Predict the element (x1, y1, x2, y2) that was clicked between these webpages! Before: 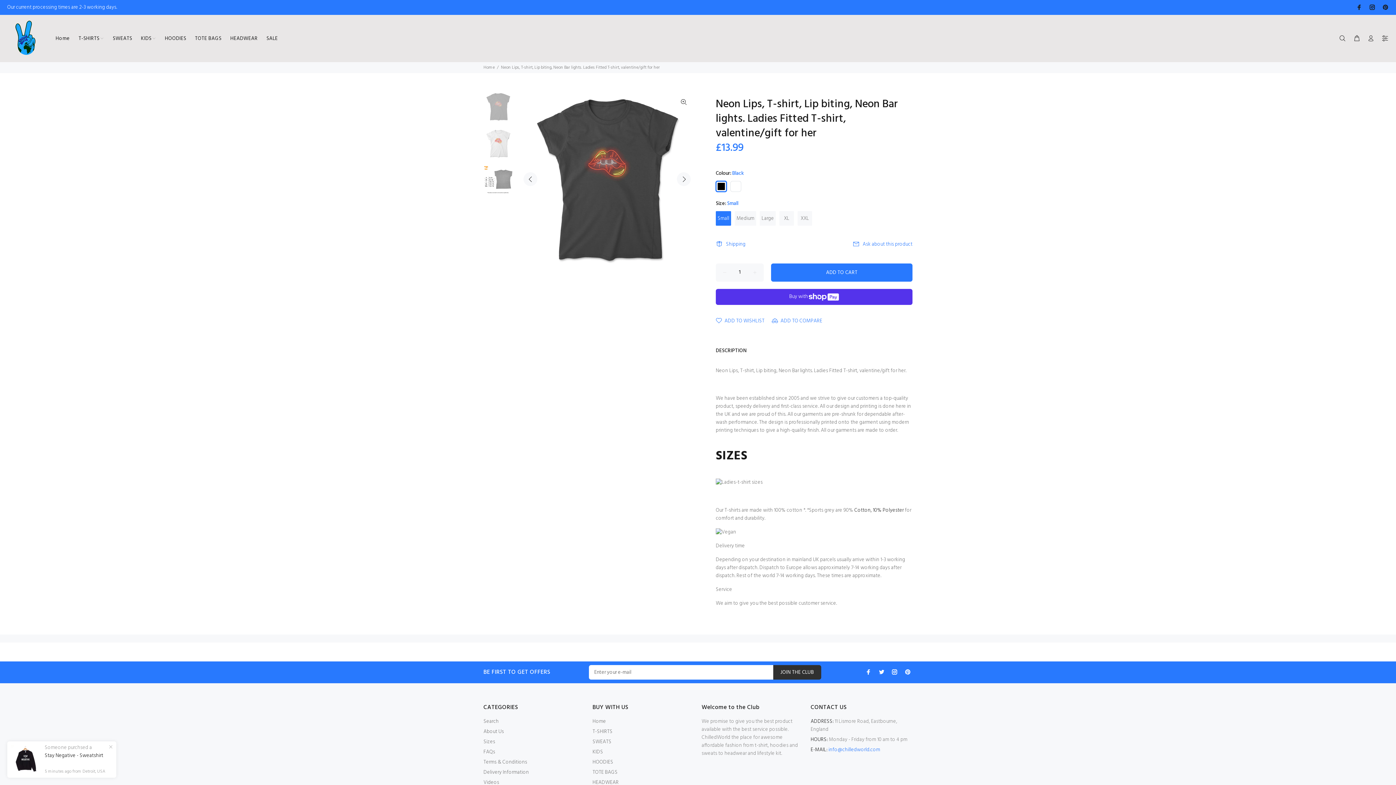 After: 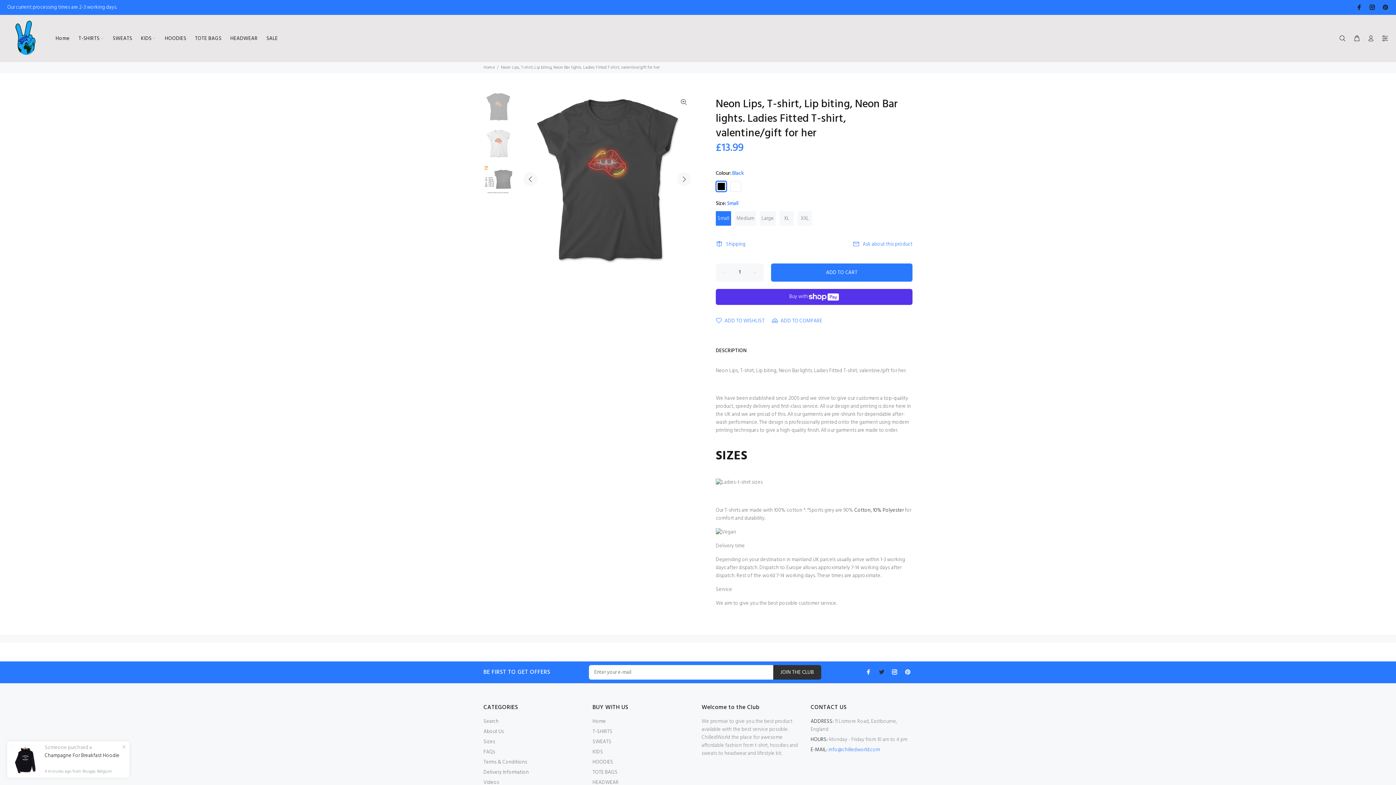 Action: bbox: (877, 667, 886, 676)